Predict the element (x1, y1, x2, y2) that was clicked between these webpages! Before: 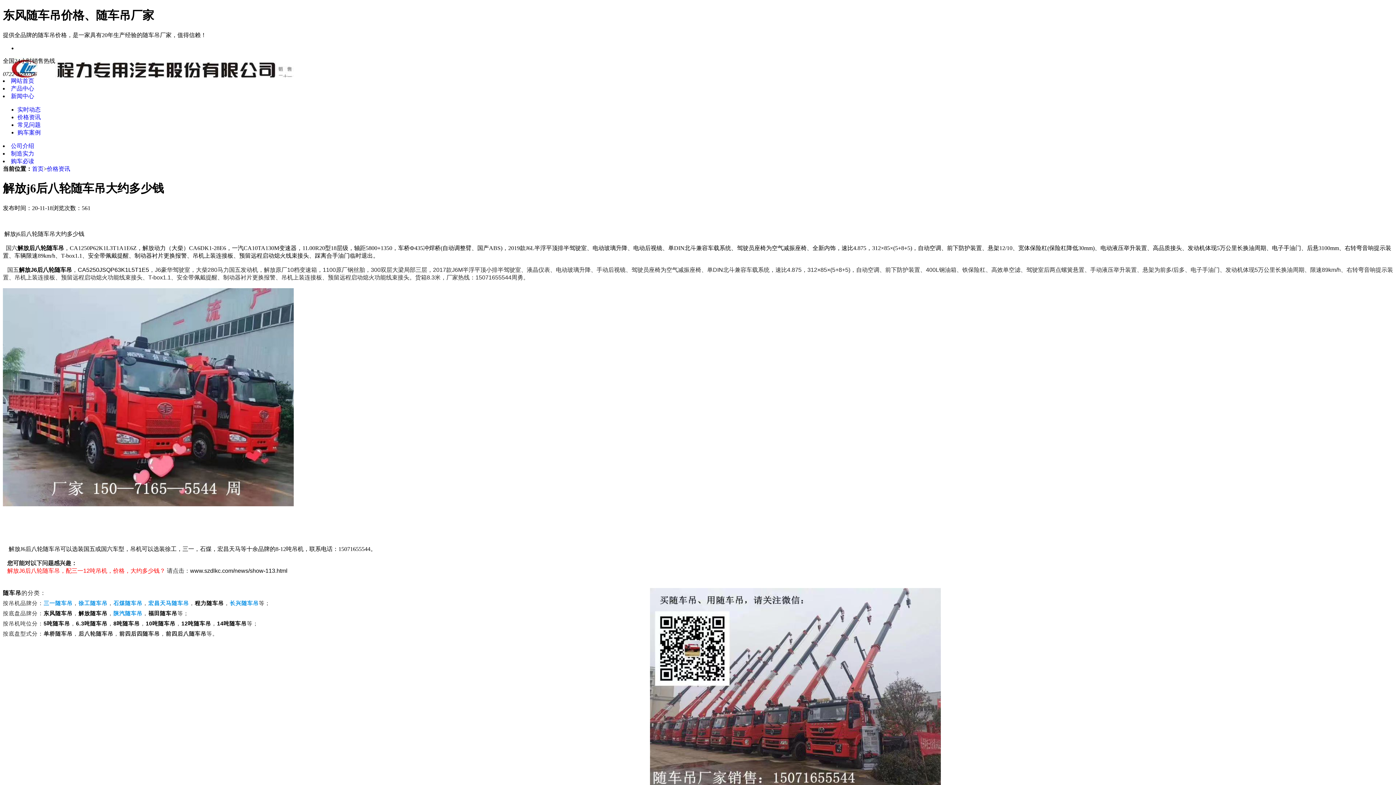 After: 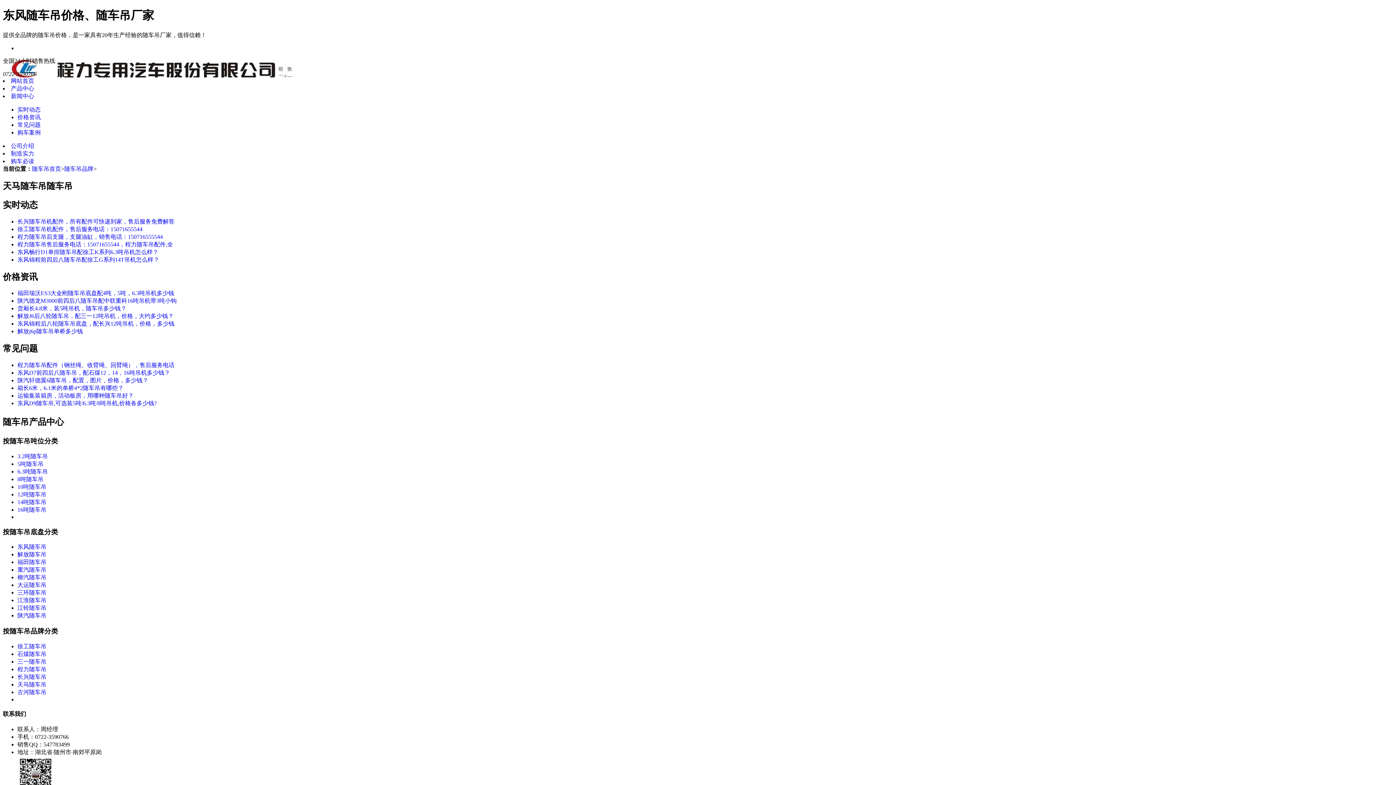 Action: label: 宏昌天马随车吊 bbox: (148, 600, 189, 606)